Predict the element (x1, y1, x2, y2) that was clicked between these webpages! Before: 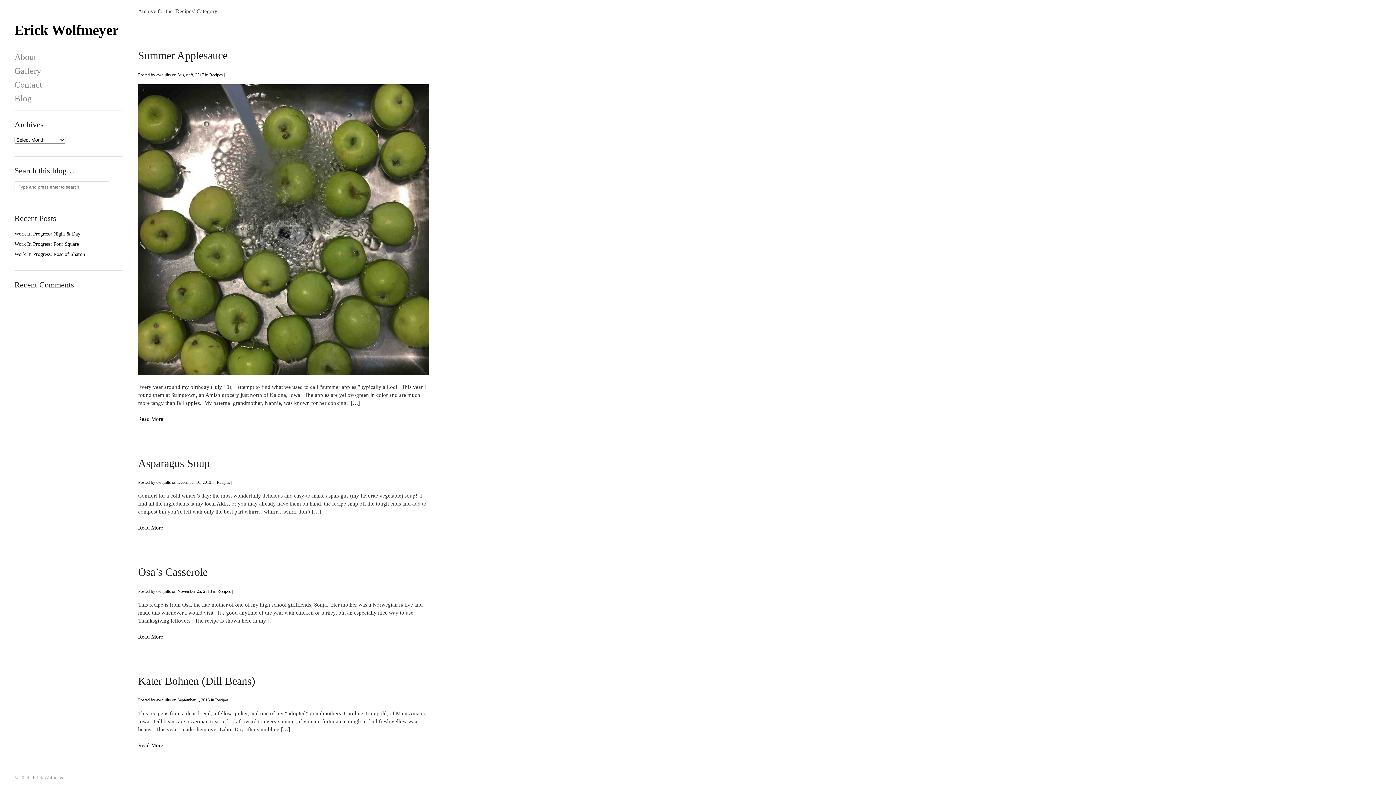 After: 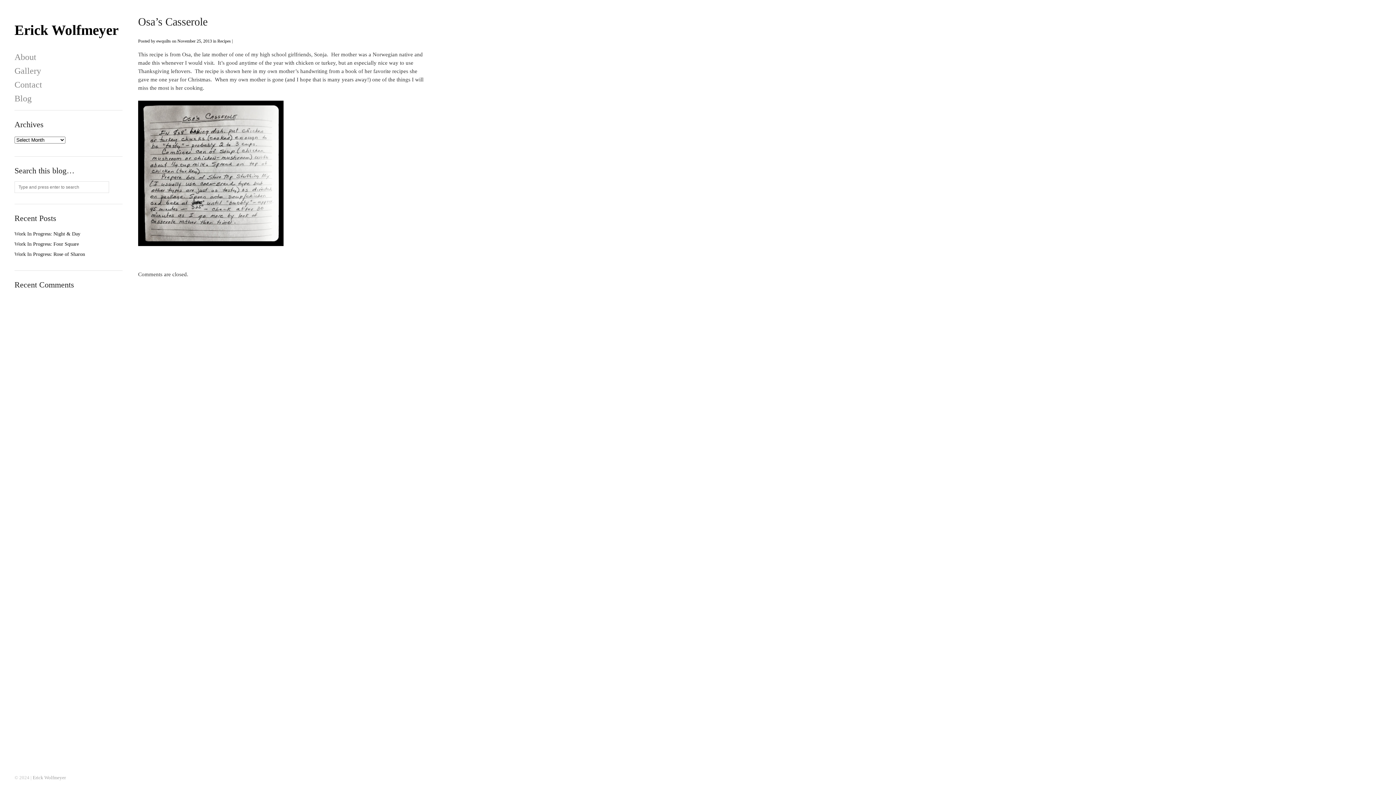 Action: bbox: (138, 634, 163, 639) label: Read More